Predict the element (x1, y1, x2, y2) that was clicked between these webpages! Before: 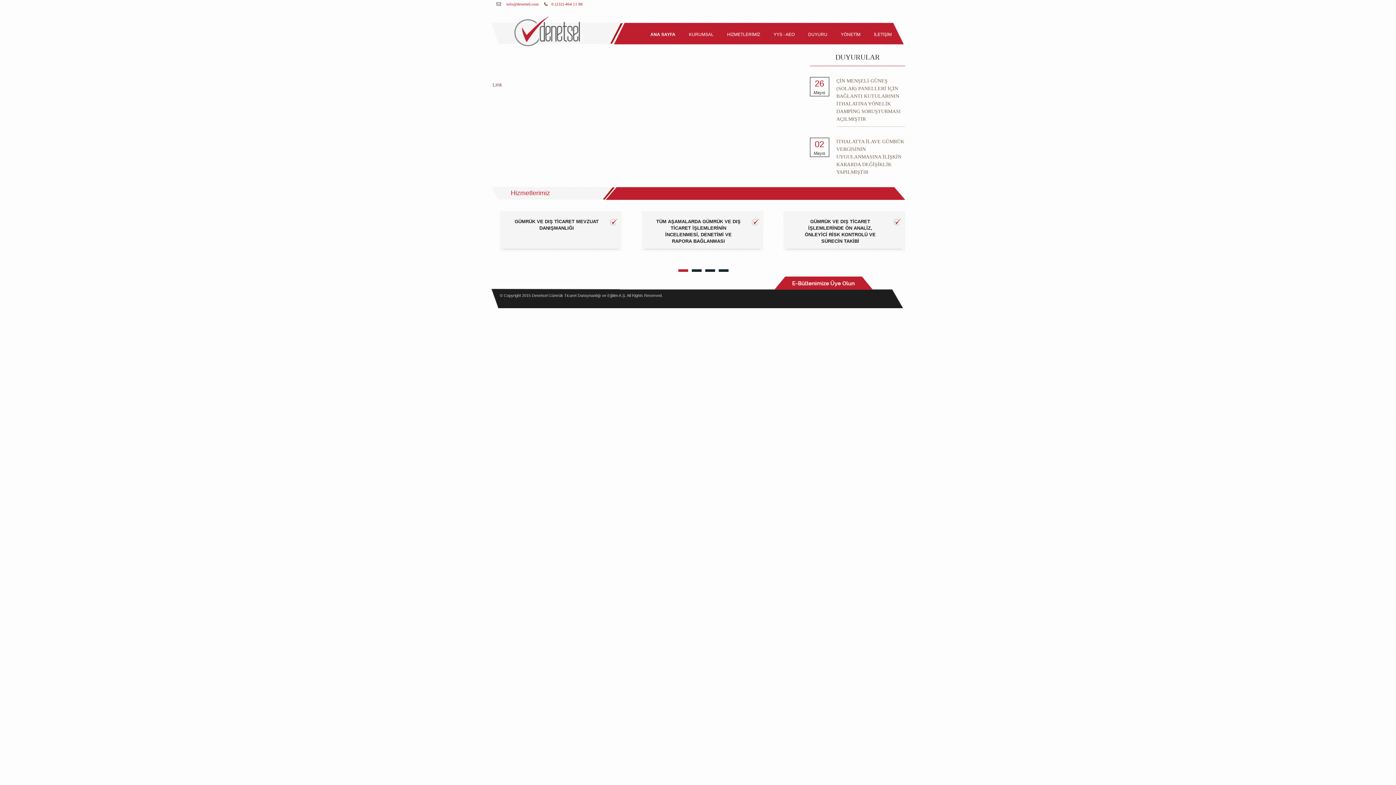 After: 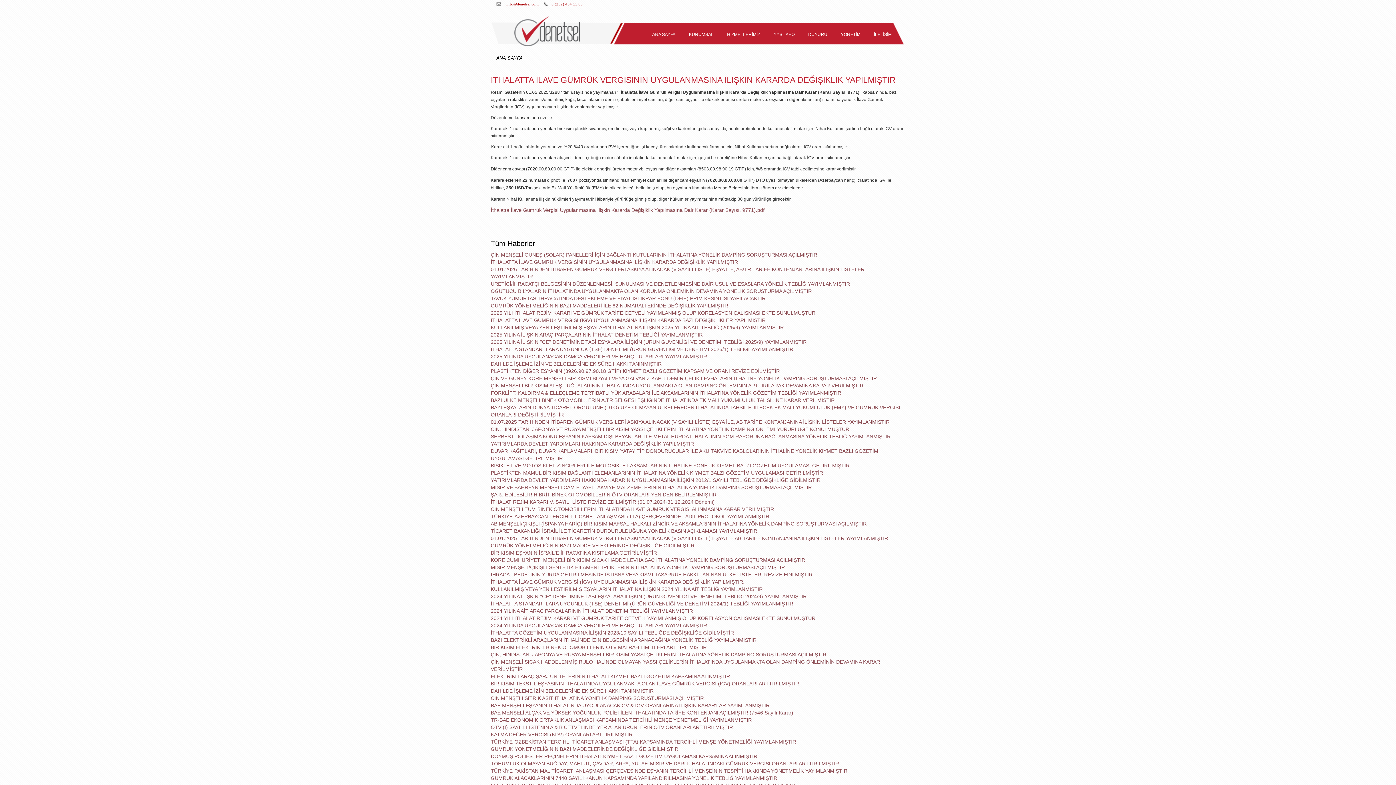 Action: bbox: (836, 138, 904, 174) label: İTHALATTA İLAVE GÜMRÜK VERGİSİNİN UYGULANMASINA İLİŞKİN KARARDA DEĞİŞİKLİK YAPILMIŞTIR